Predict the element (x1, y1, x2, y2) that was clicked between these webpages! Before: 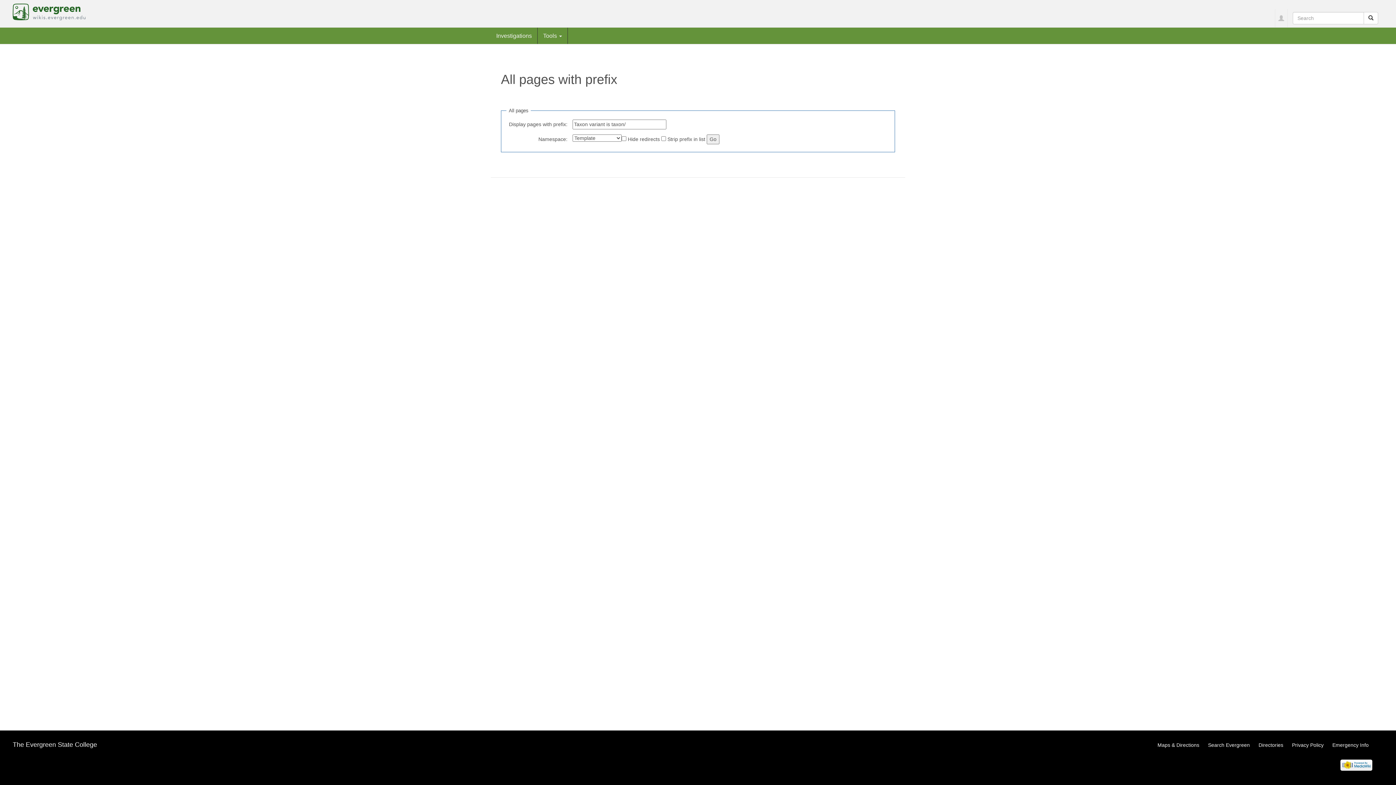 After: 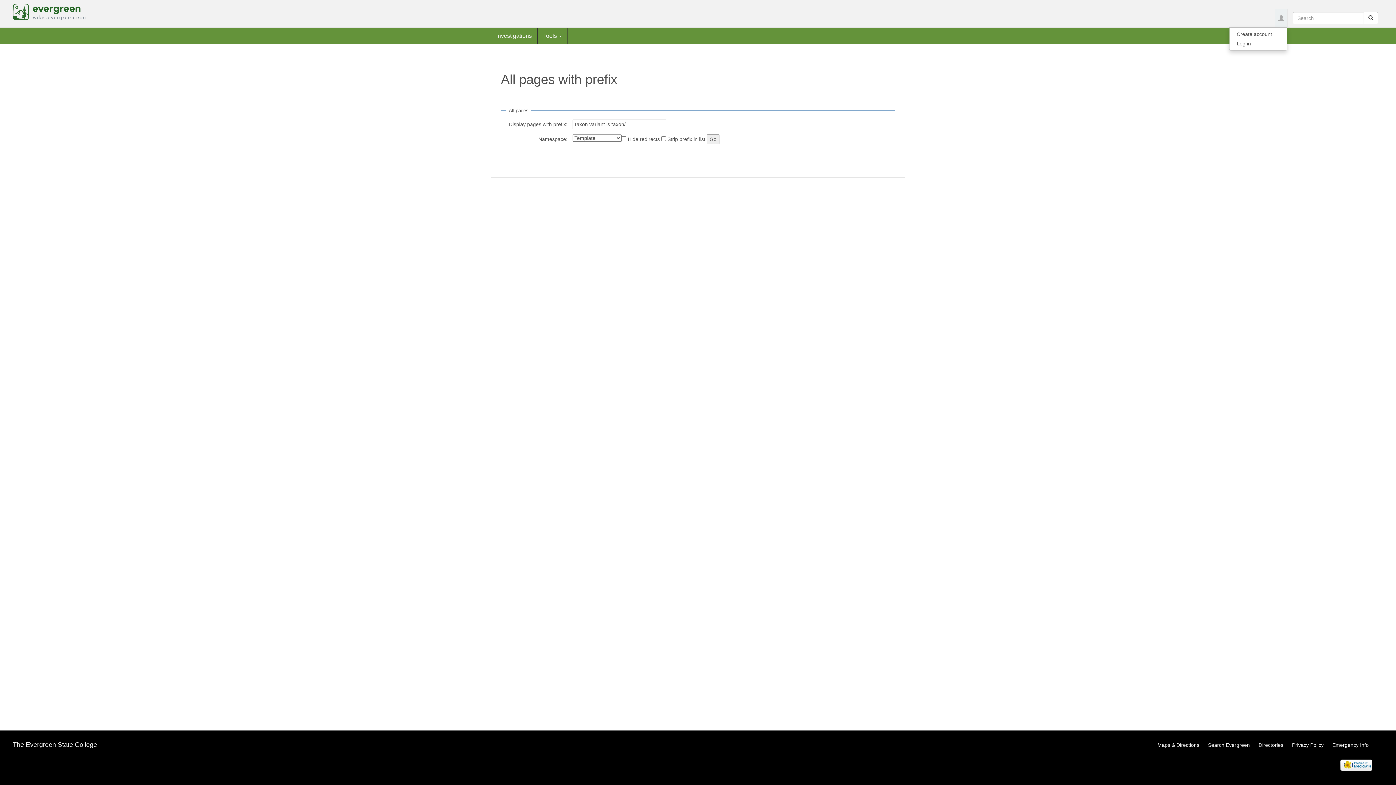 Action: bbox: (1275, 9, 1287, 27)